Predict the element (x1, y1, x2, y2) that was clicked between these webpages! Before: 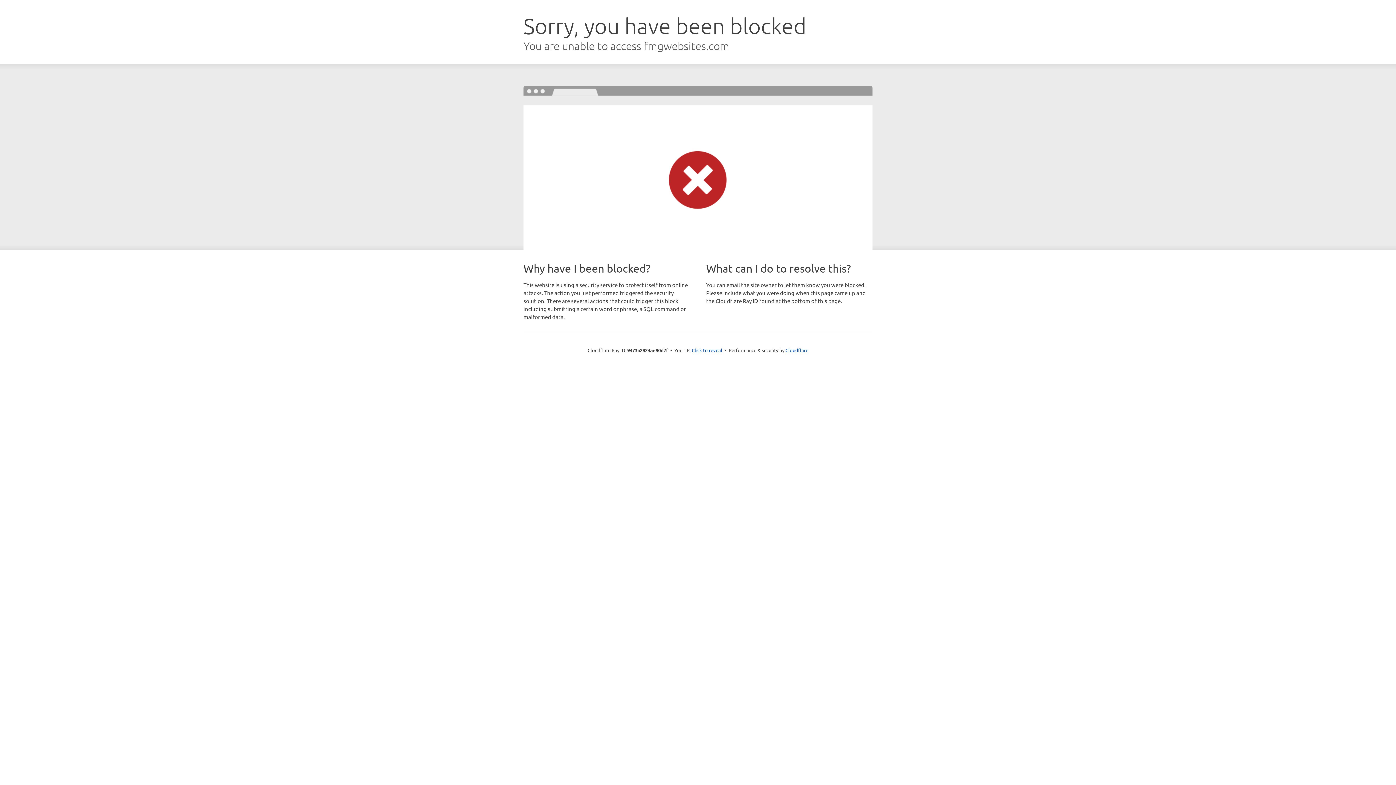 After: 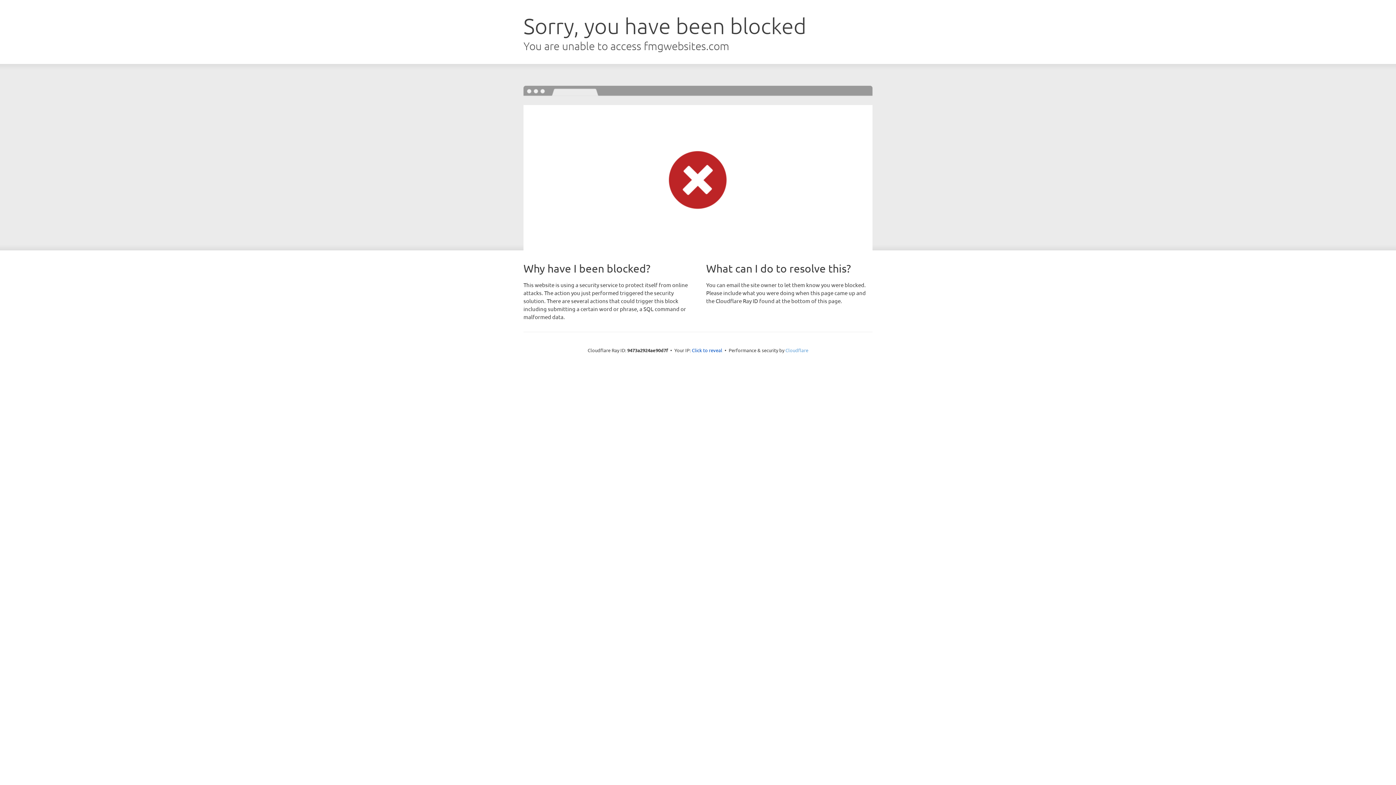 Action: bbox: (785, 347, 808, 353) label: Cloudflare